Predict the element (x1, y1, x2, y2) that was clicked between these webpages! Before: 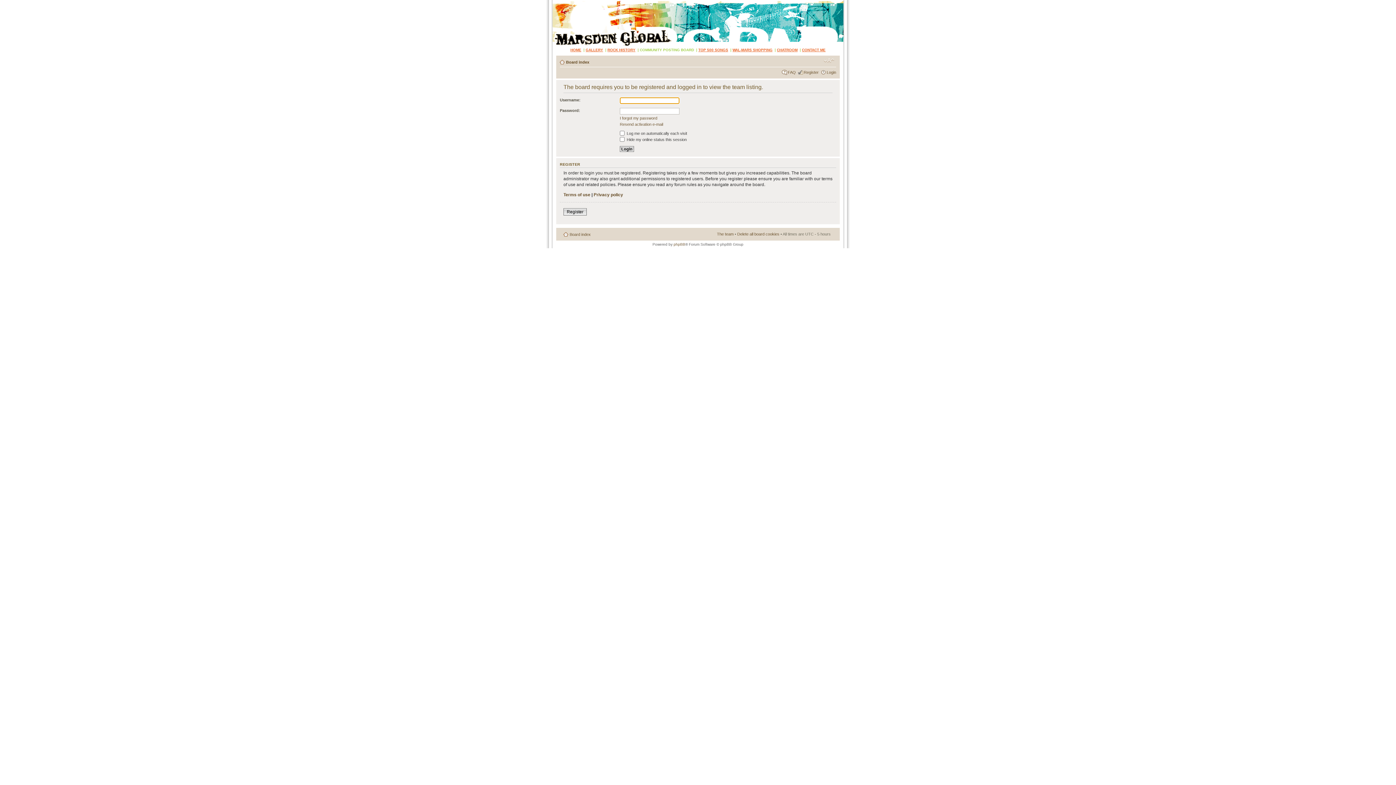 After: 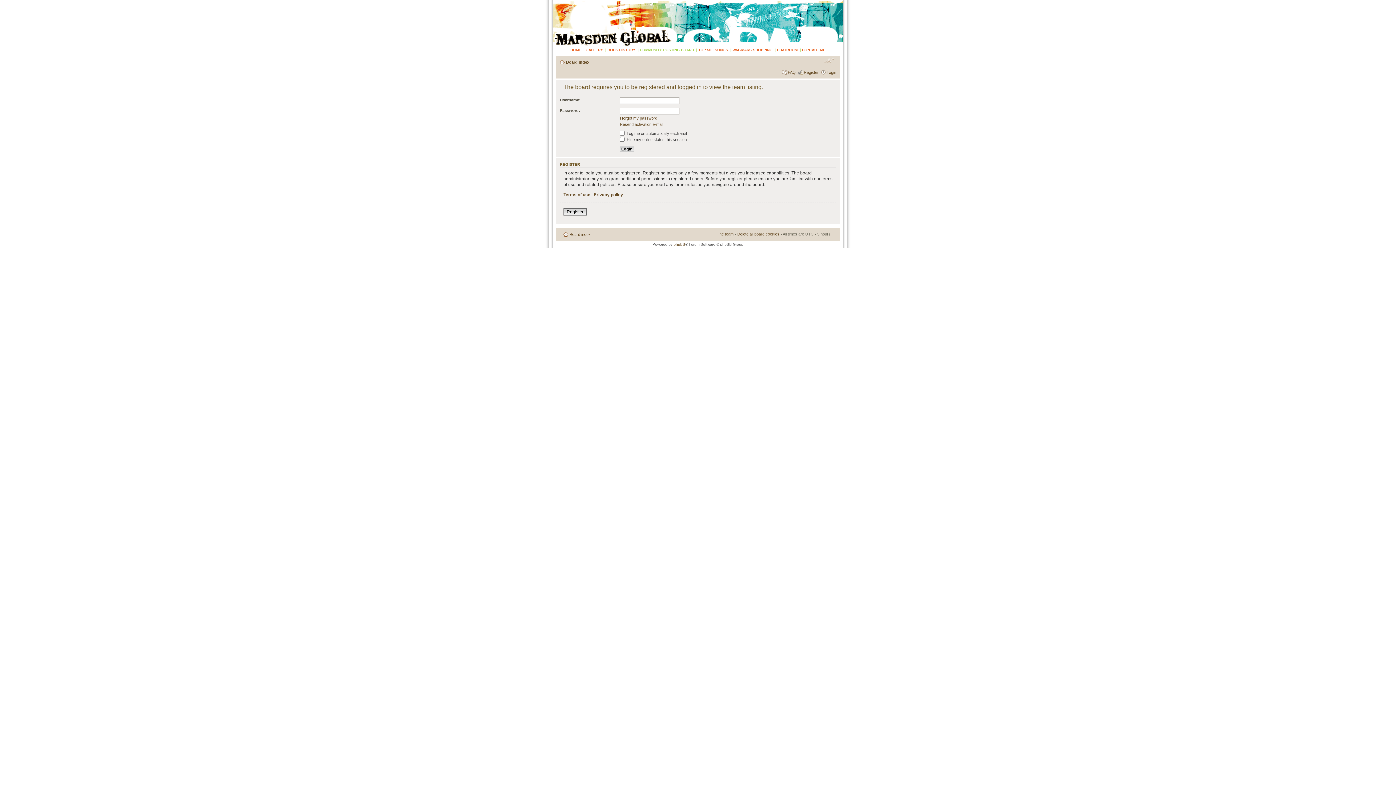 Action: label: Change font size bbox: (824, 57, 834, 64)